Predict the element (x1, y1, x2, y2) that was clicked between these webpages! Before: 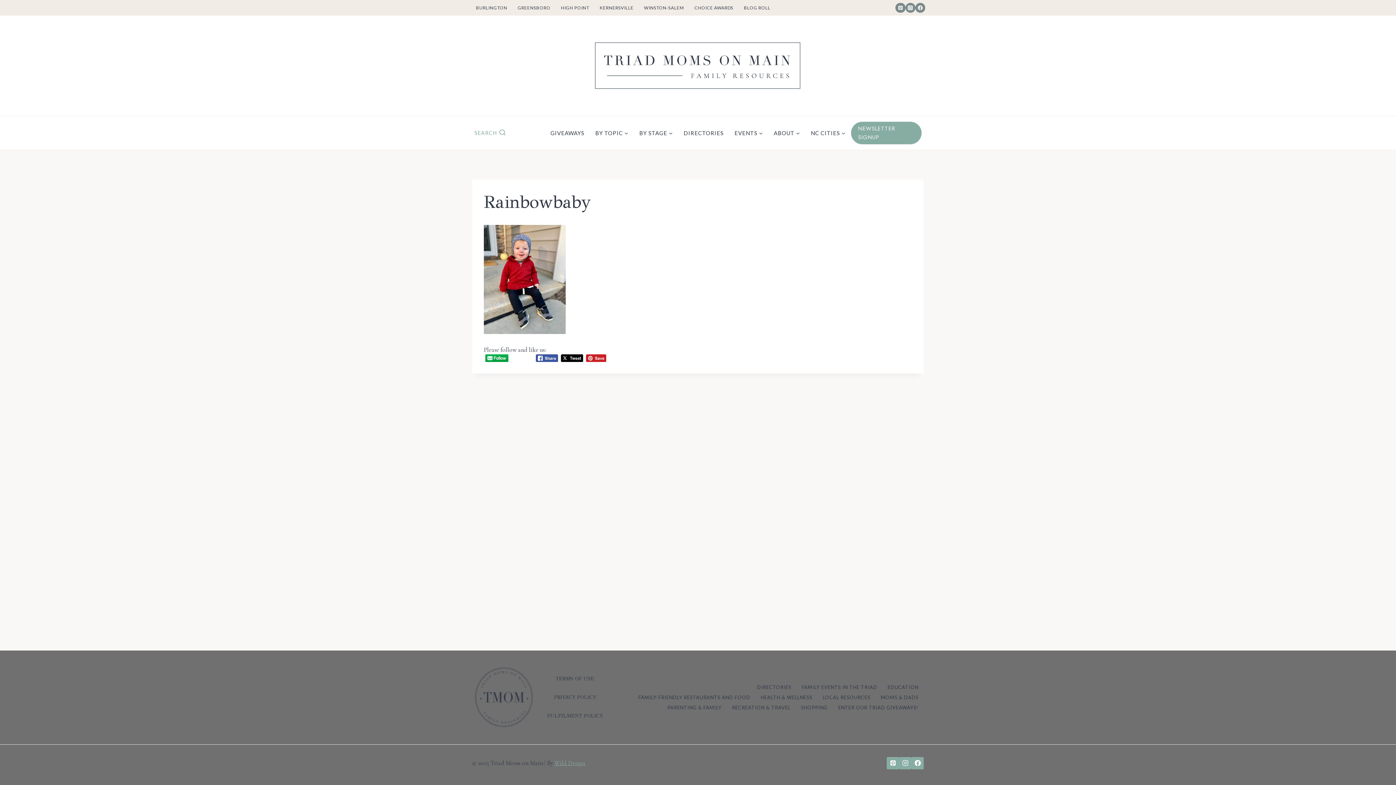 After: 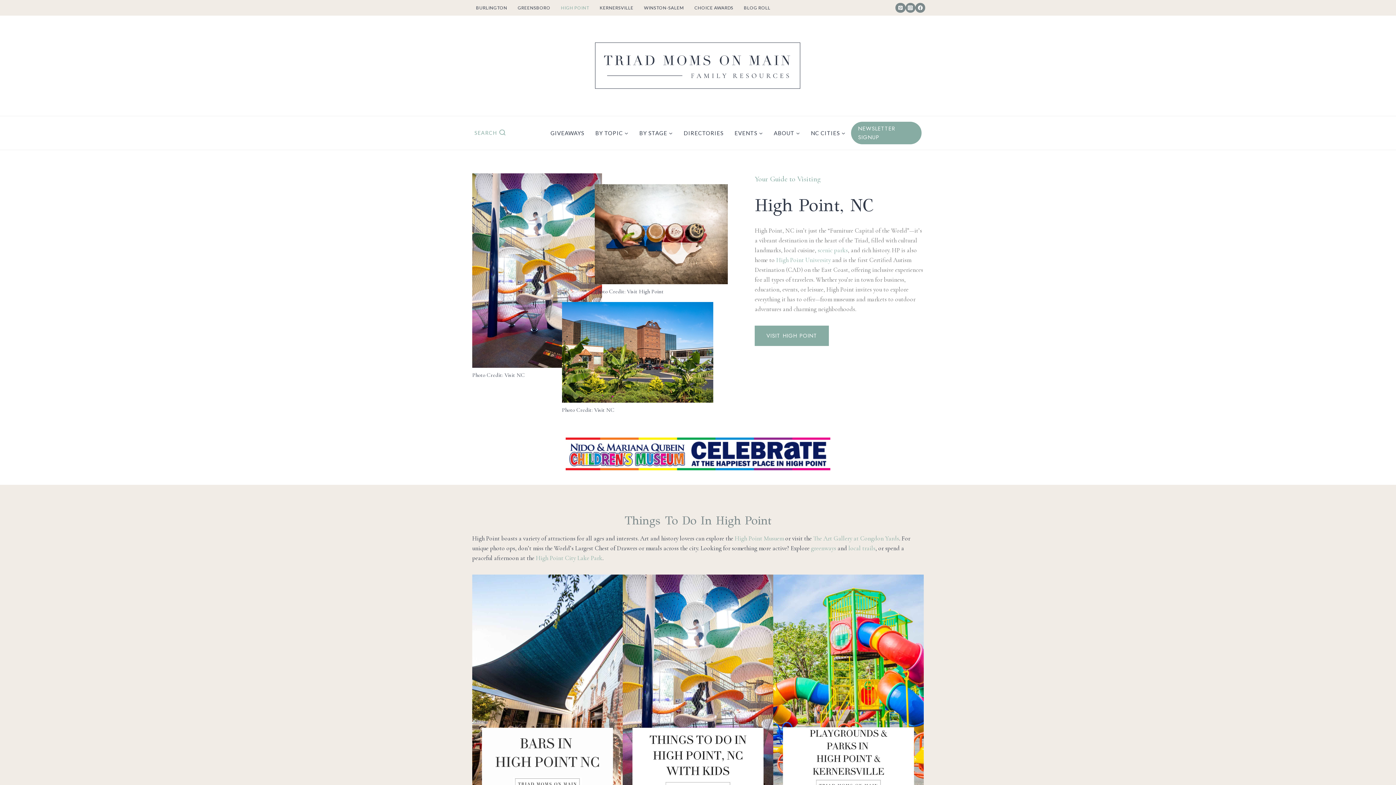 Action: bbox: (555, 1, 594, 13) label: HIGH POINT